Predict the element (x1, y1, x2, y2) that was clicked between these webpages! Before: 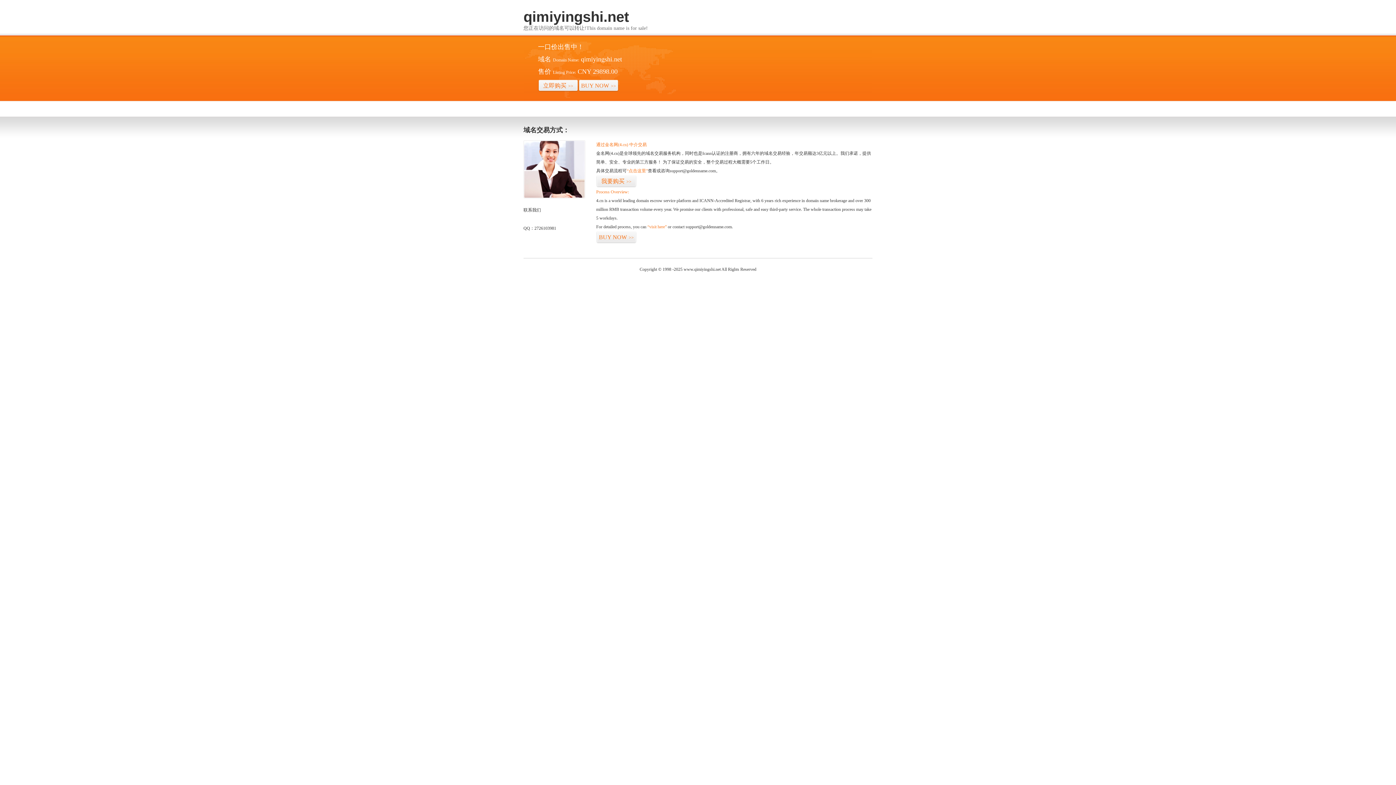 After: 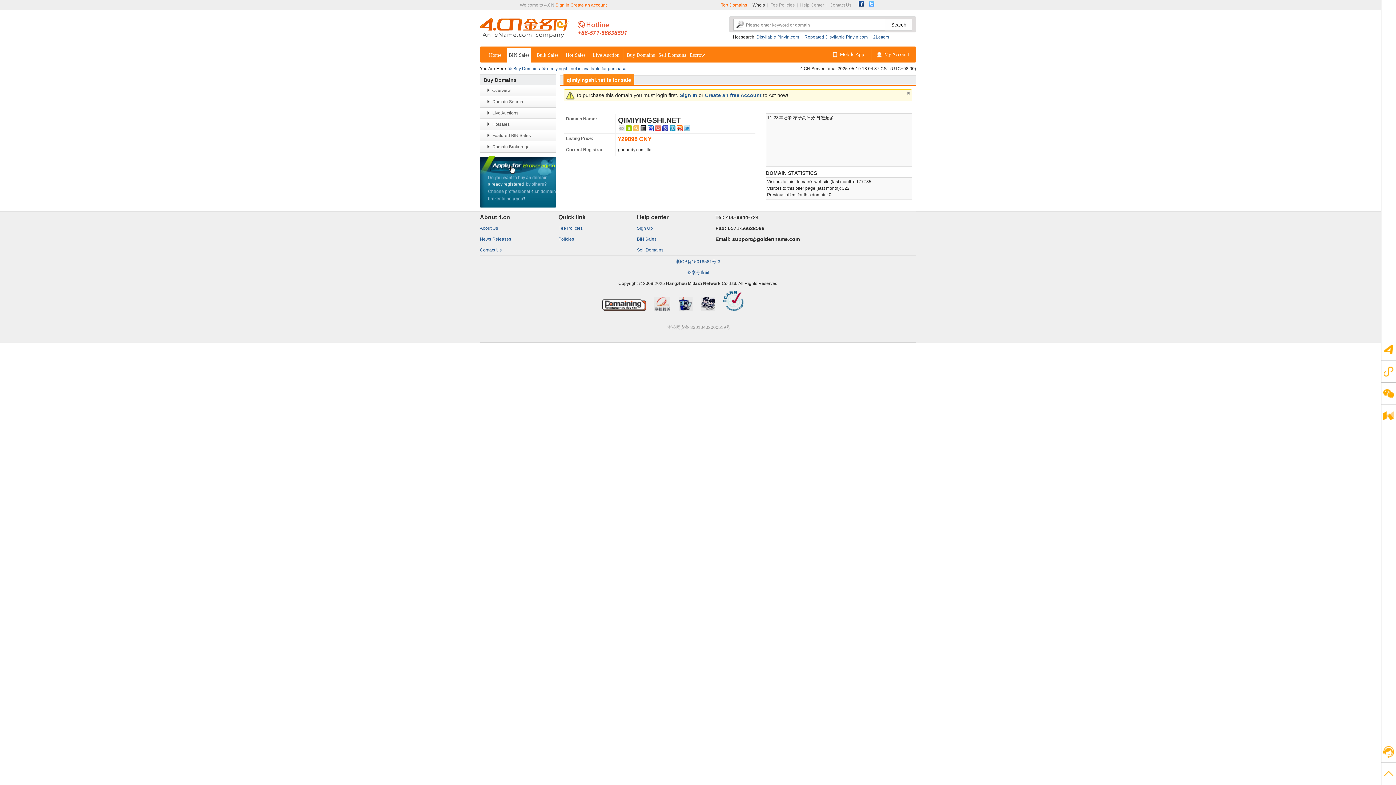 Action: label: “visit here” bbox: (647, 224, 666, 229)